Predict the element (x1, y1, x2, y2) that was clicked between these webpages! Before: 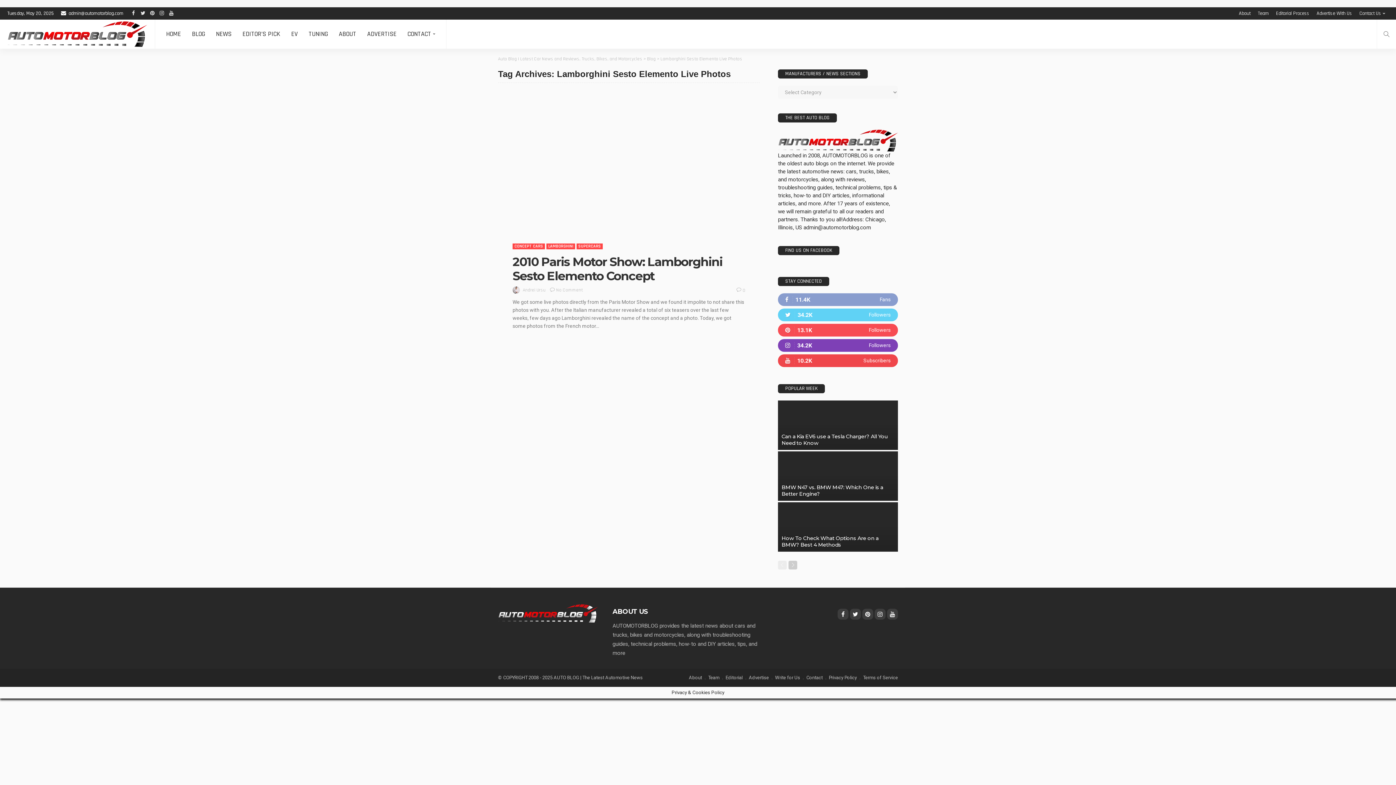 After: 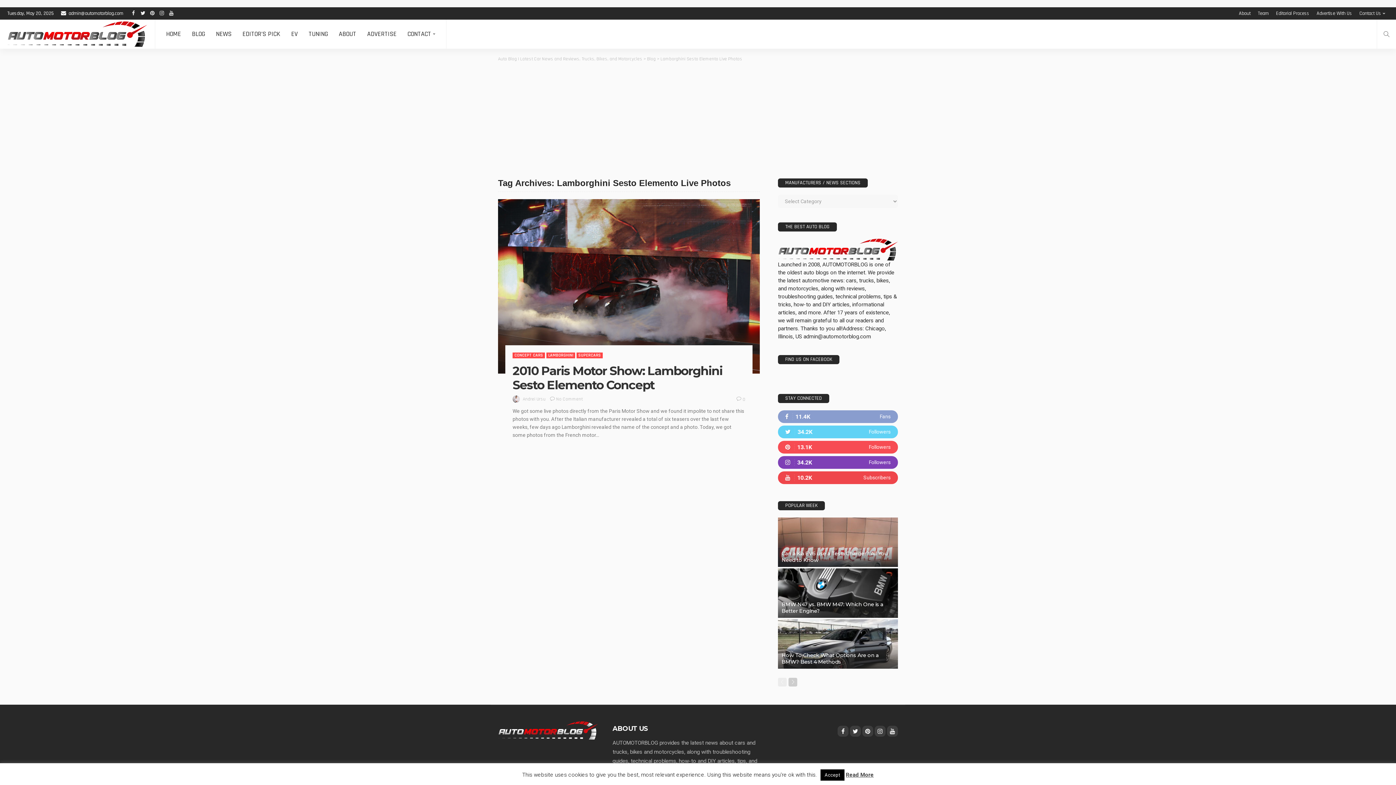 Action: bbox: (138, 7, 147, 19)